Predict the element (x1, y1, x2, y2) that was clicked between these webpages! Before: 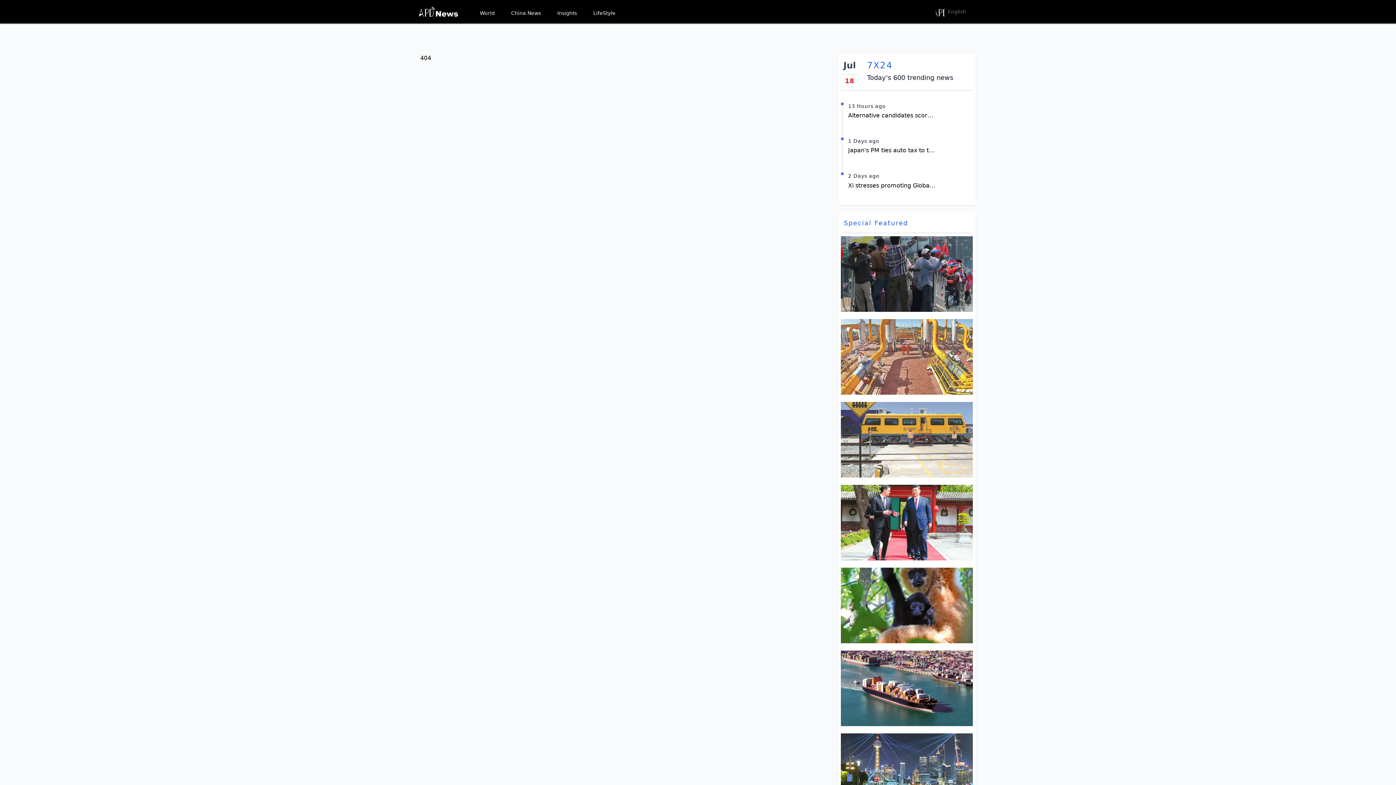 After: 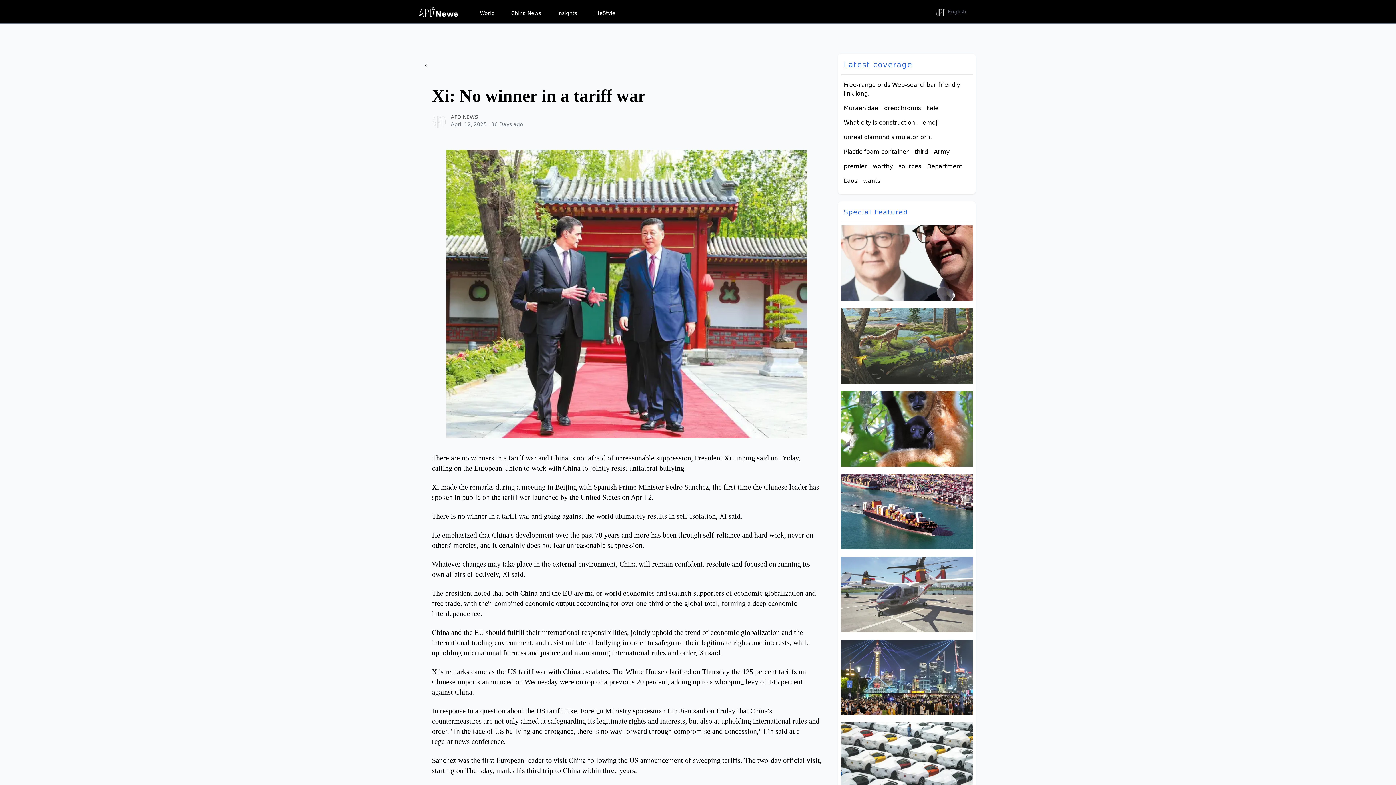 Action: label: Xi: No winner in a tariff war bbox: (841, 465, 973, 560)